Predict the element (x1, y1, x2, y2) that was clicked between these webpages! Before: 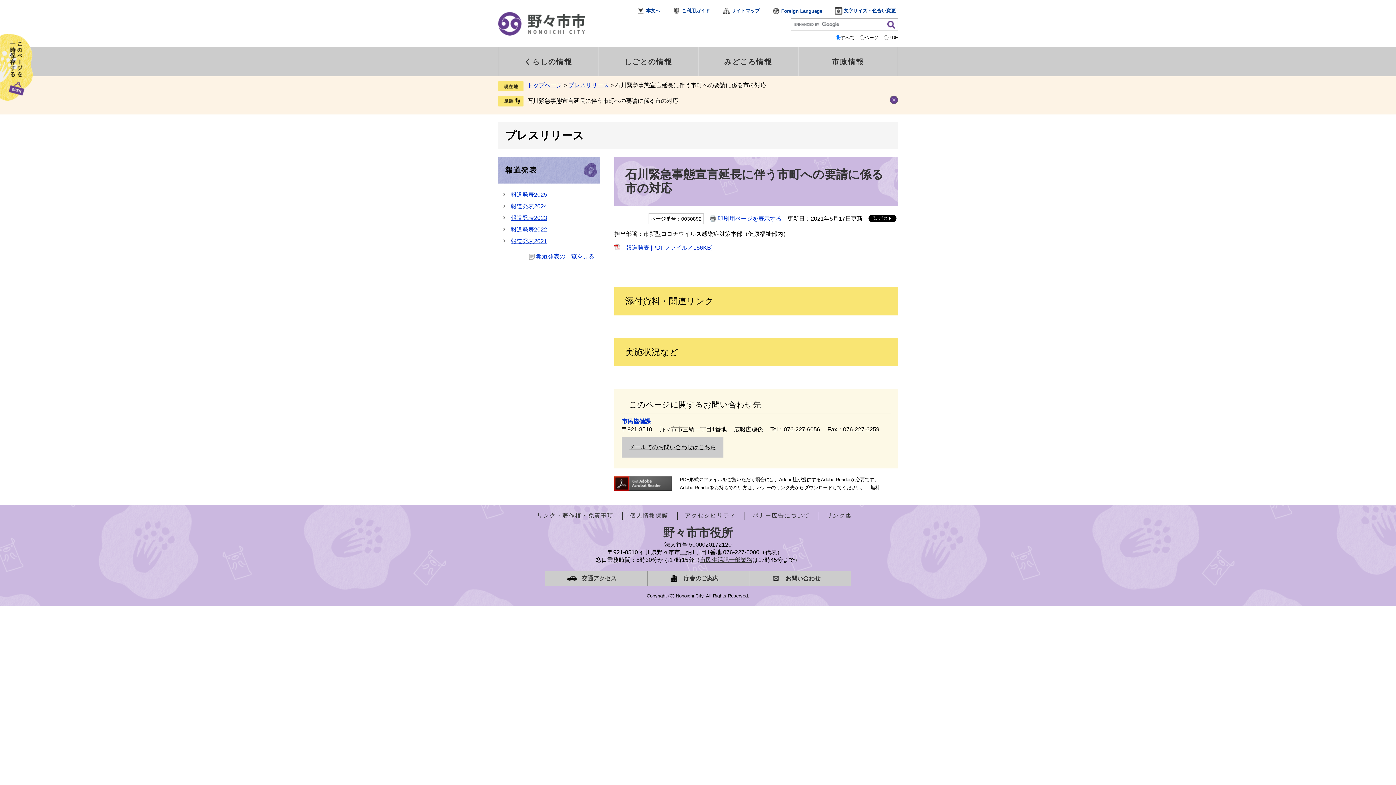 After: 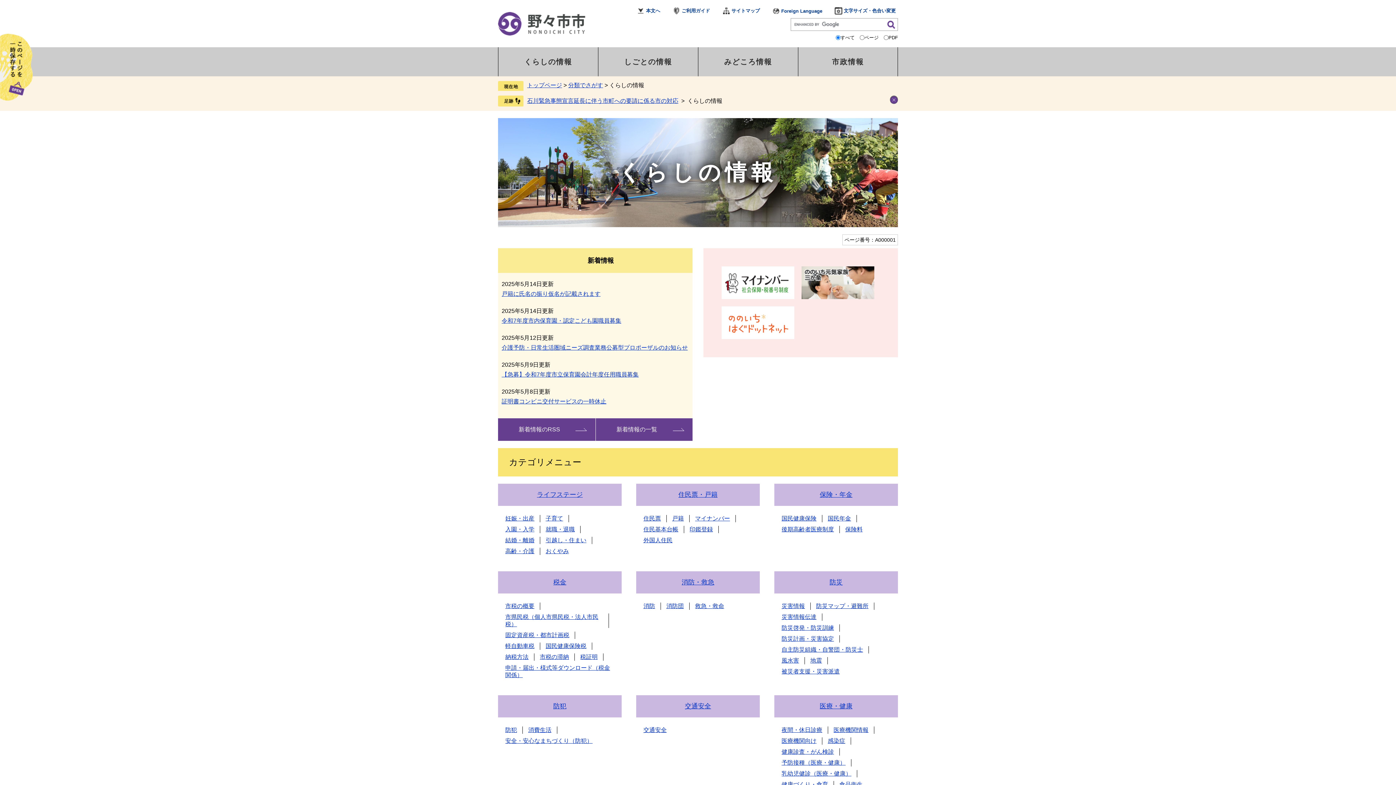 Action: label: くらしの情報 bbox: (498, 47, 598, 76)